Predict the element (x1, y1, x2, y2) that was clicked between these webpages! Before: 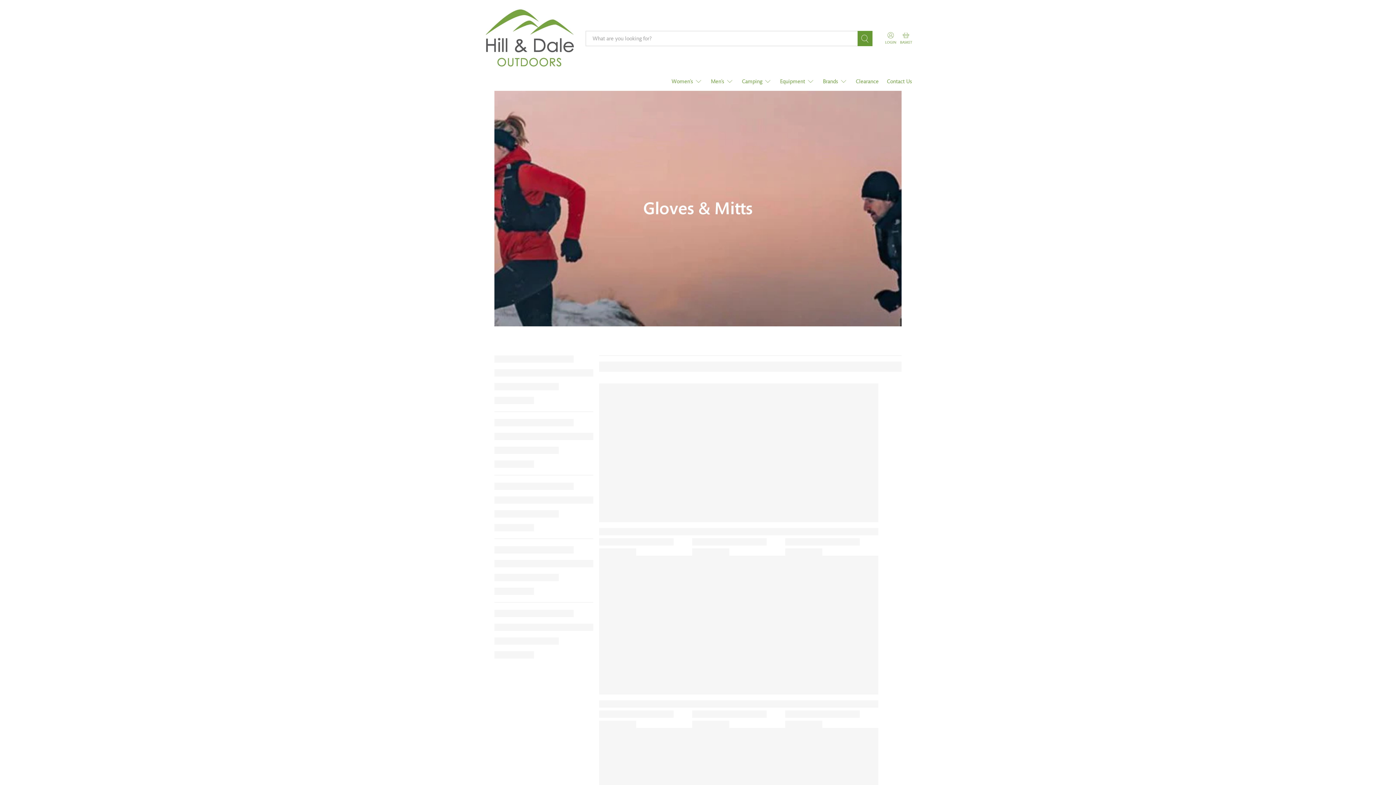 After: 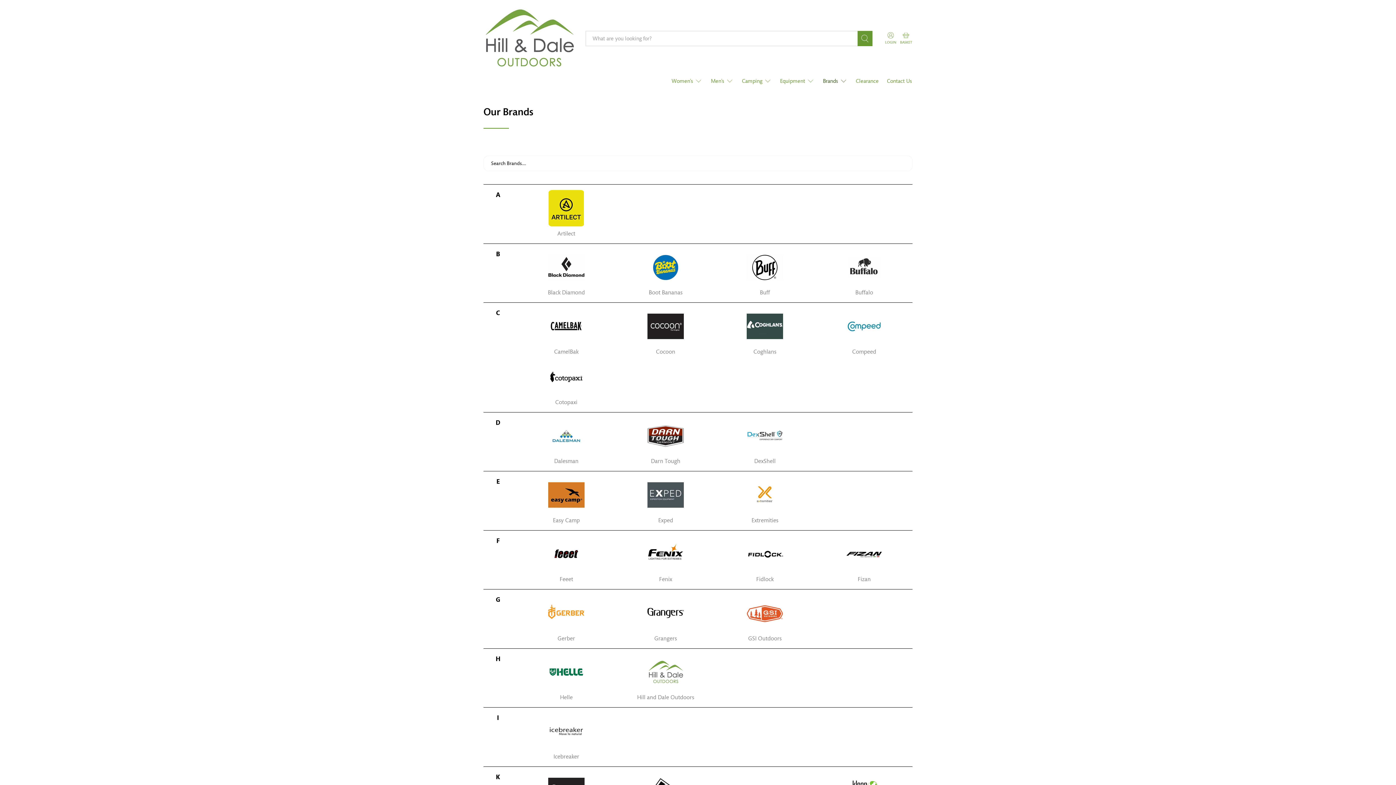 Action: bbox: (819, 71, 852, 90) label: Brands